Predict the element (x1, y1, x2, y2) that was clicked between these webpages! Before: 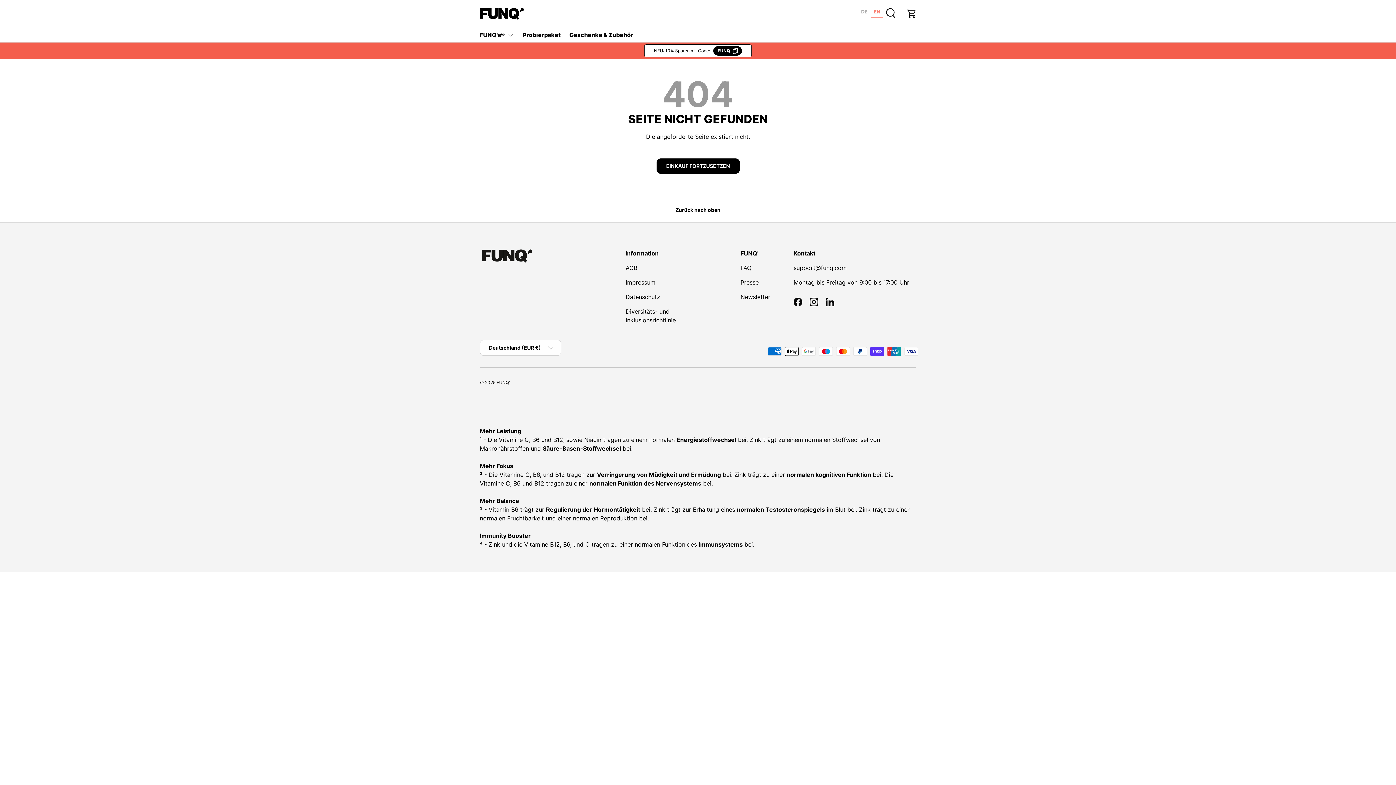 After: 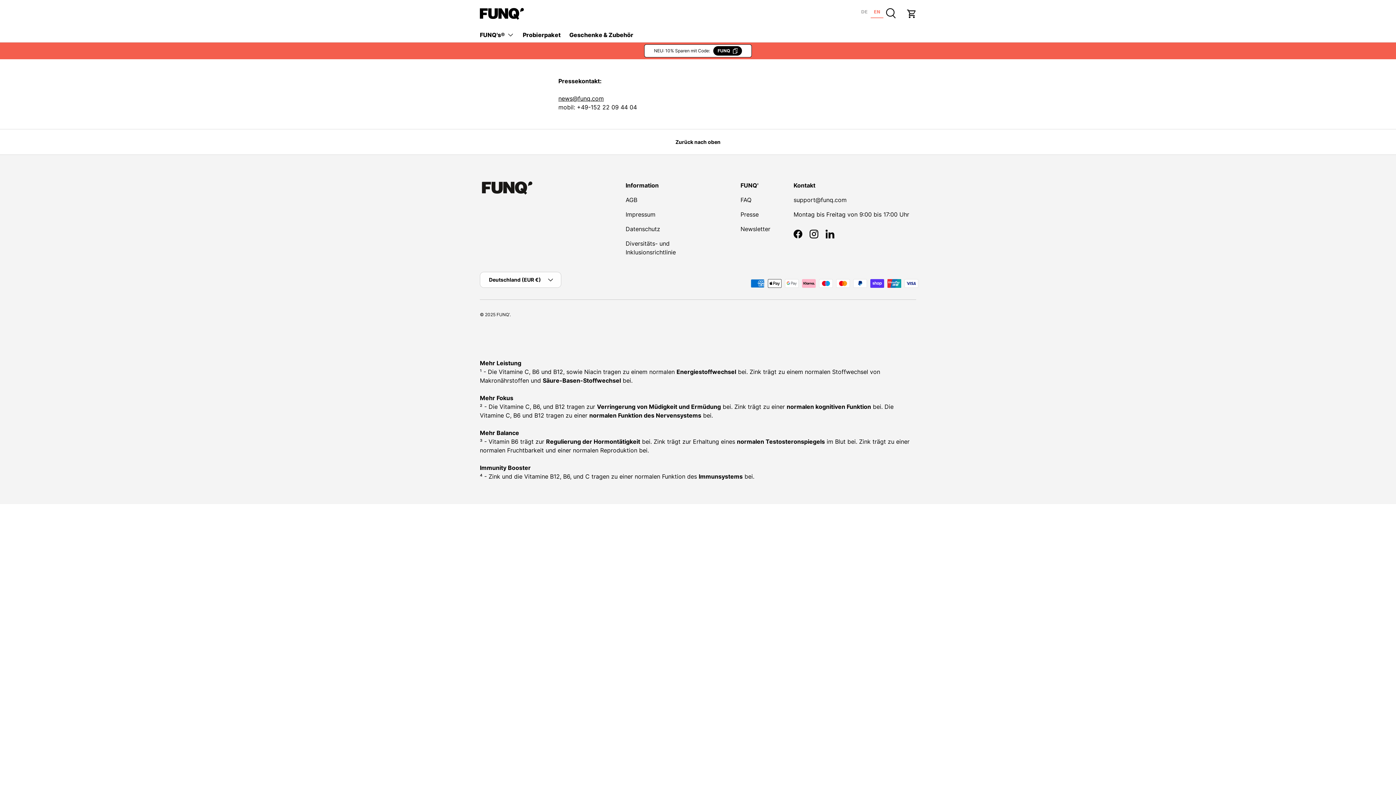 Action: bbox: (740, 278, 758, 286) label: Presse